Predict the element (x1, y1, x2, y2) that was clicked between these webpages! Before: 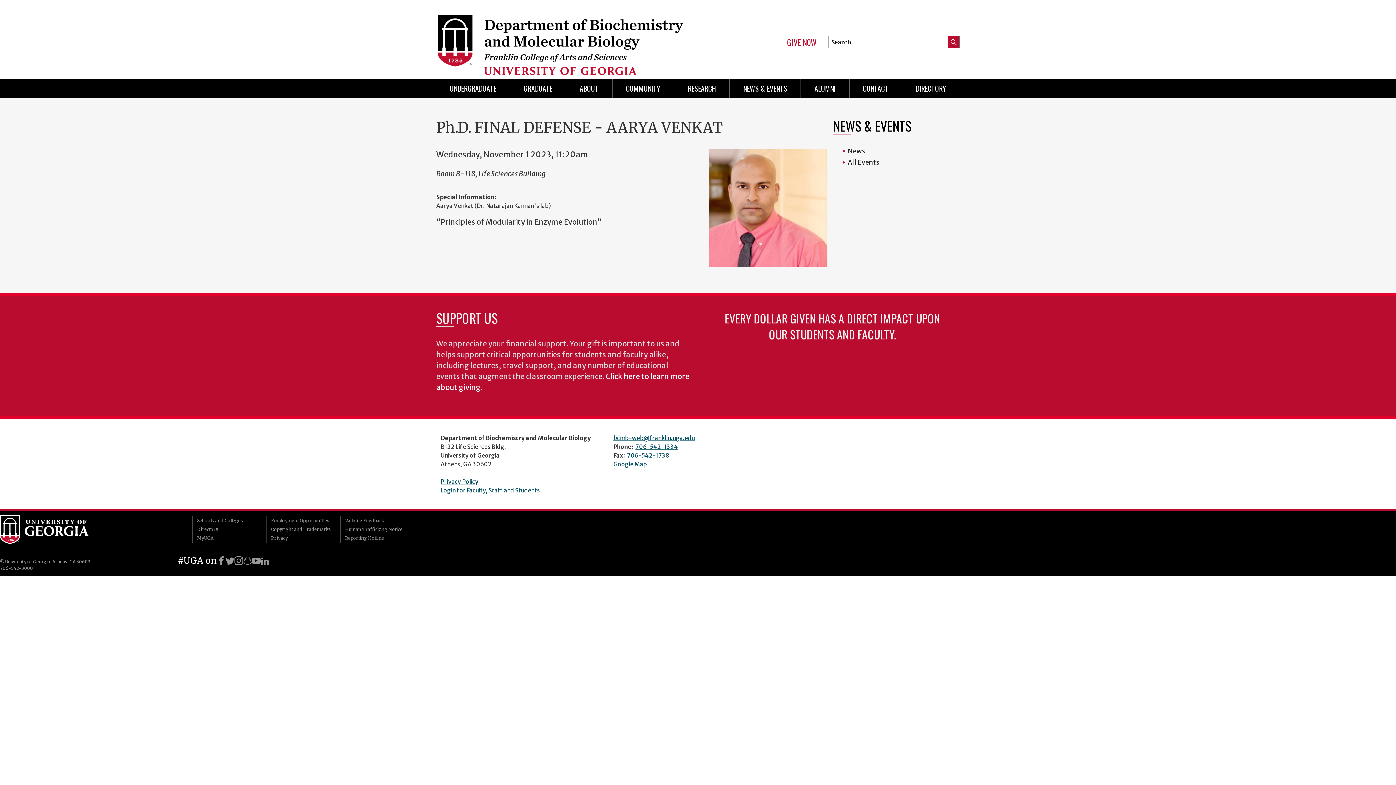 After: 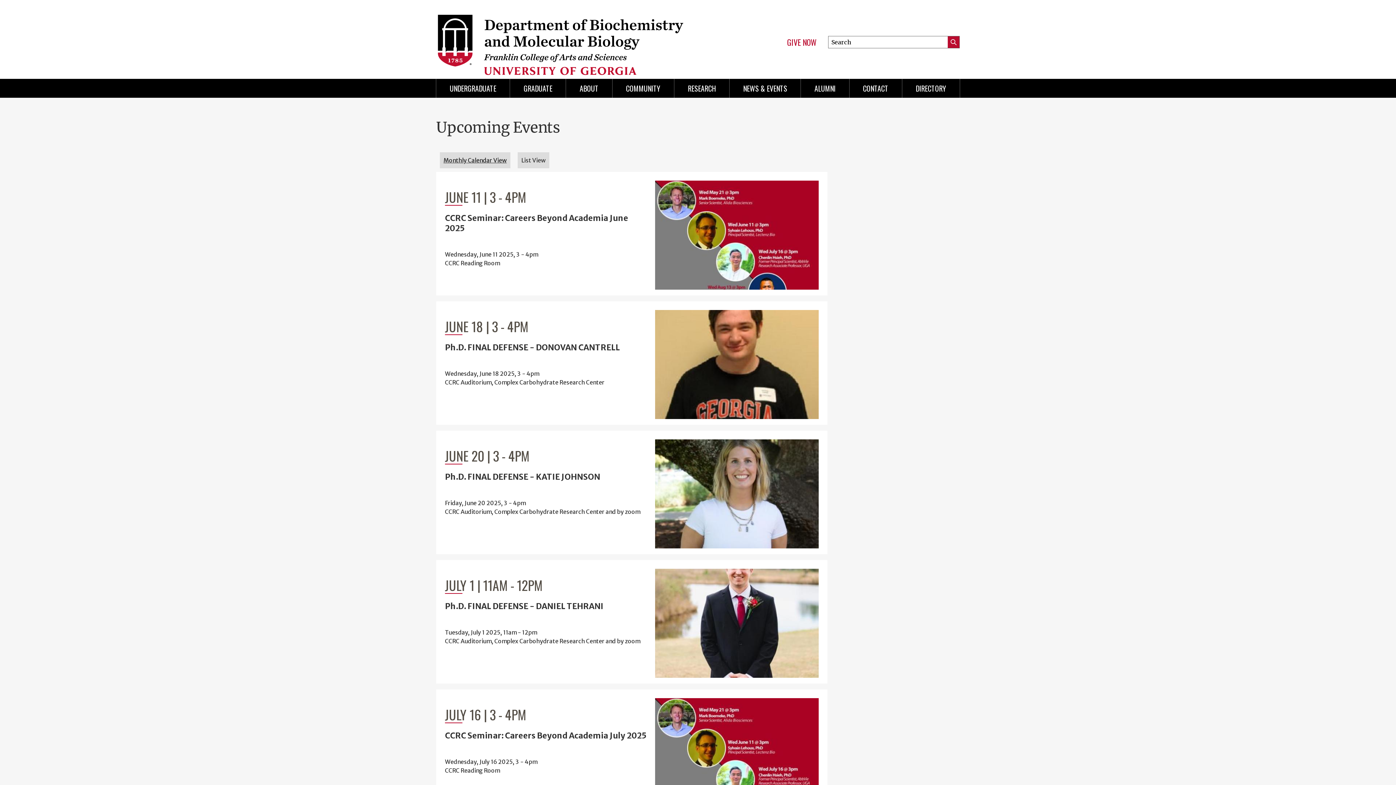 Action: label: All Events bbox: (847, 158, 879, 166)